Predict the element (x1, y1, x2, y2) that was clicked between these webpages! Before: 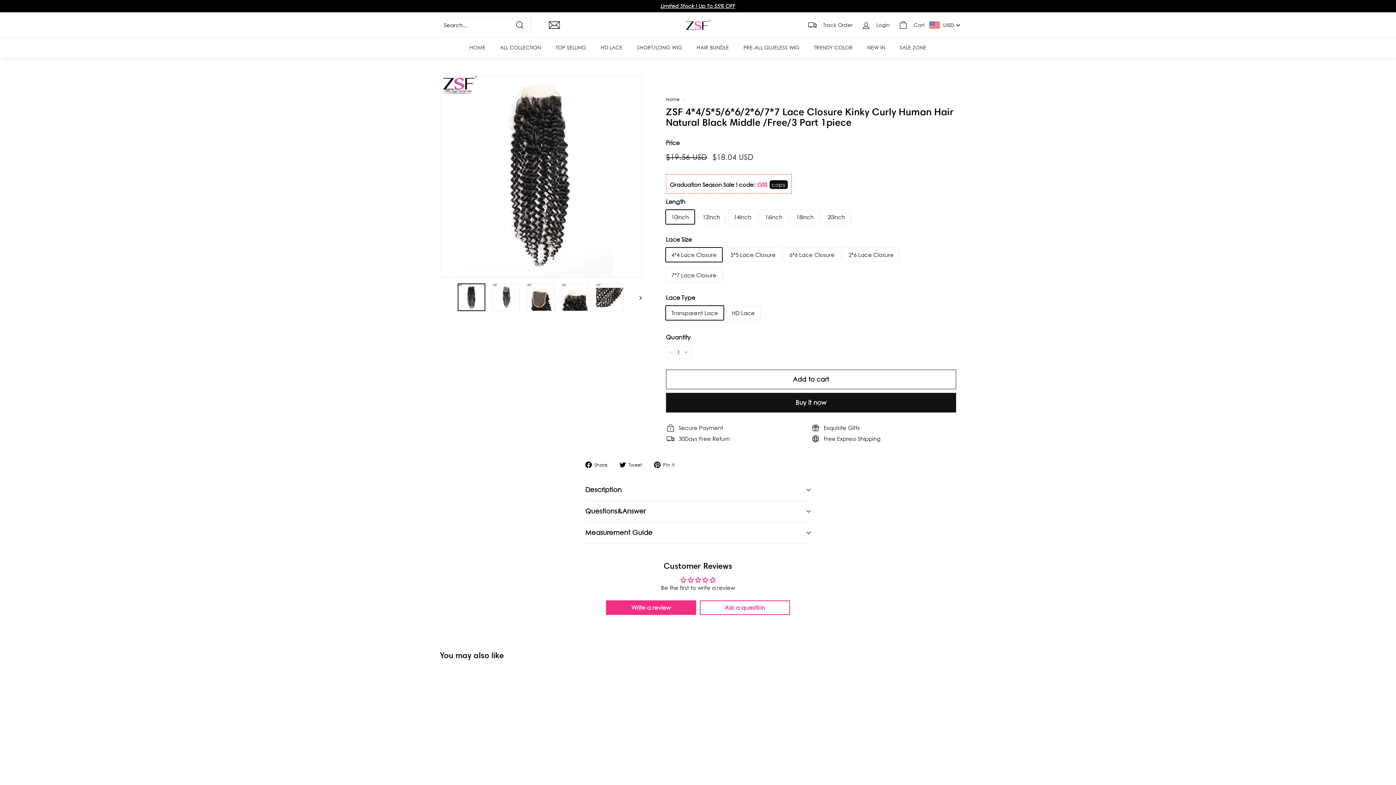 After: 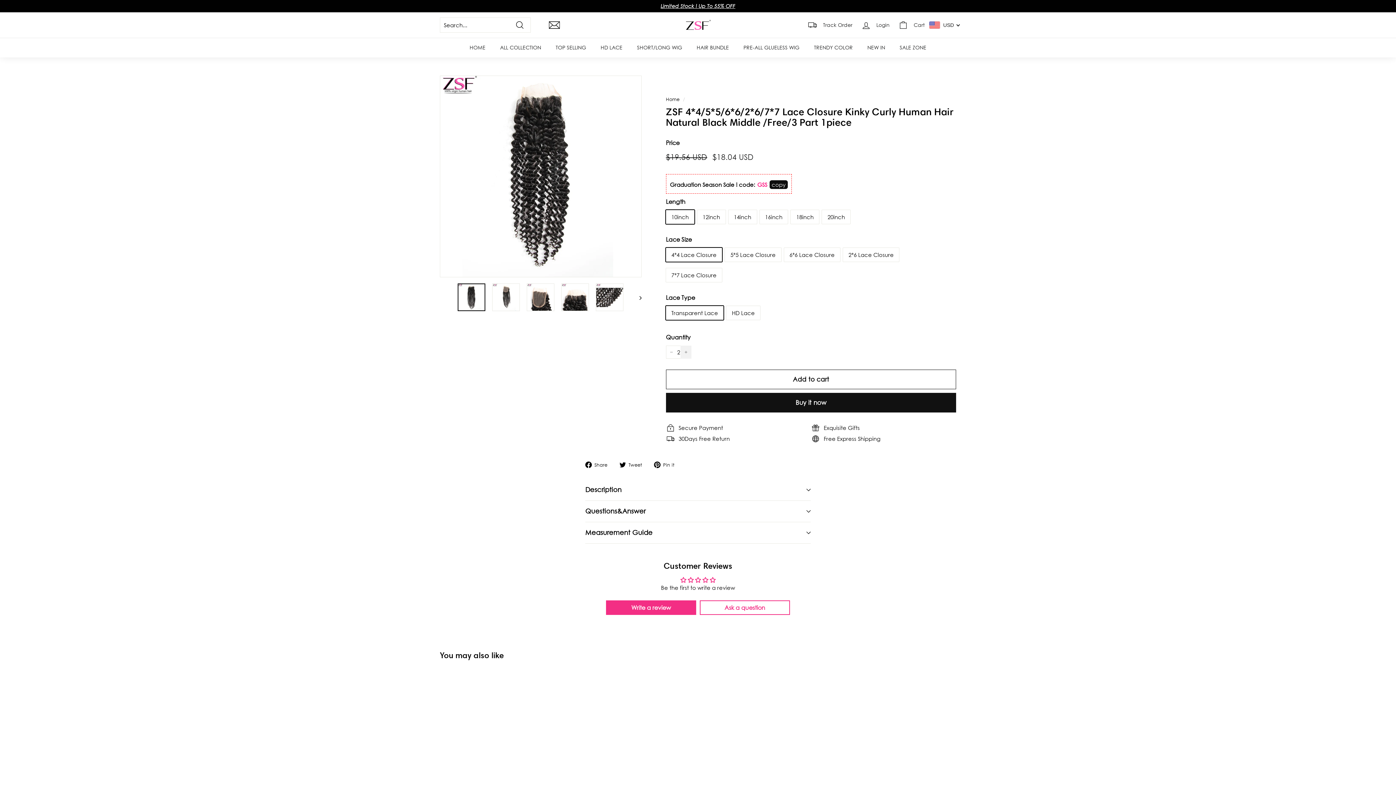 Action: bbox: (680, 345, 691, 358) label: Increase item quantity by one